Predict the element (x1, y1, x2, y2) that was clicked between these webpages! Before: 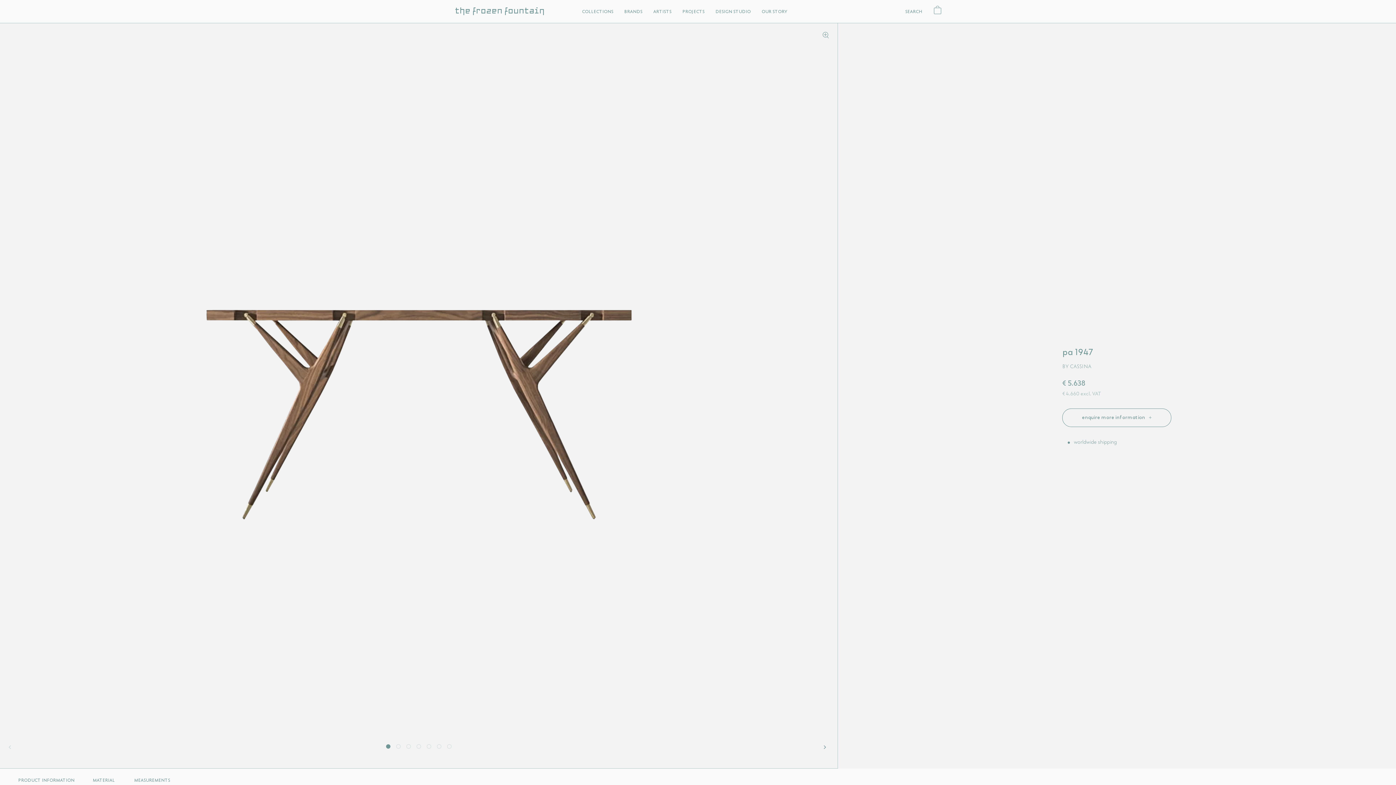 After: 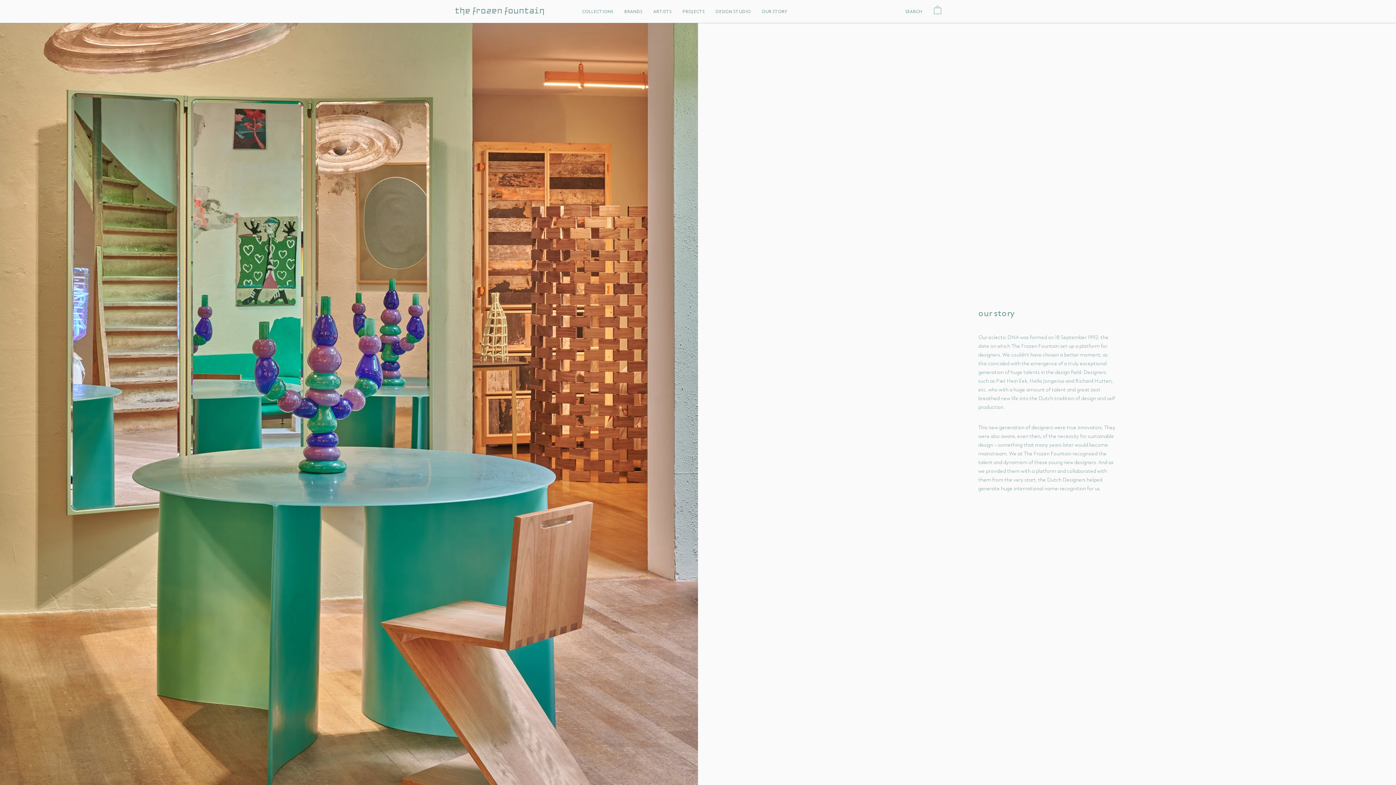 Action: bbox: (761, 0, 787, 22) label: OUR STORY